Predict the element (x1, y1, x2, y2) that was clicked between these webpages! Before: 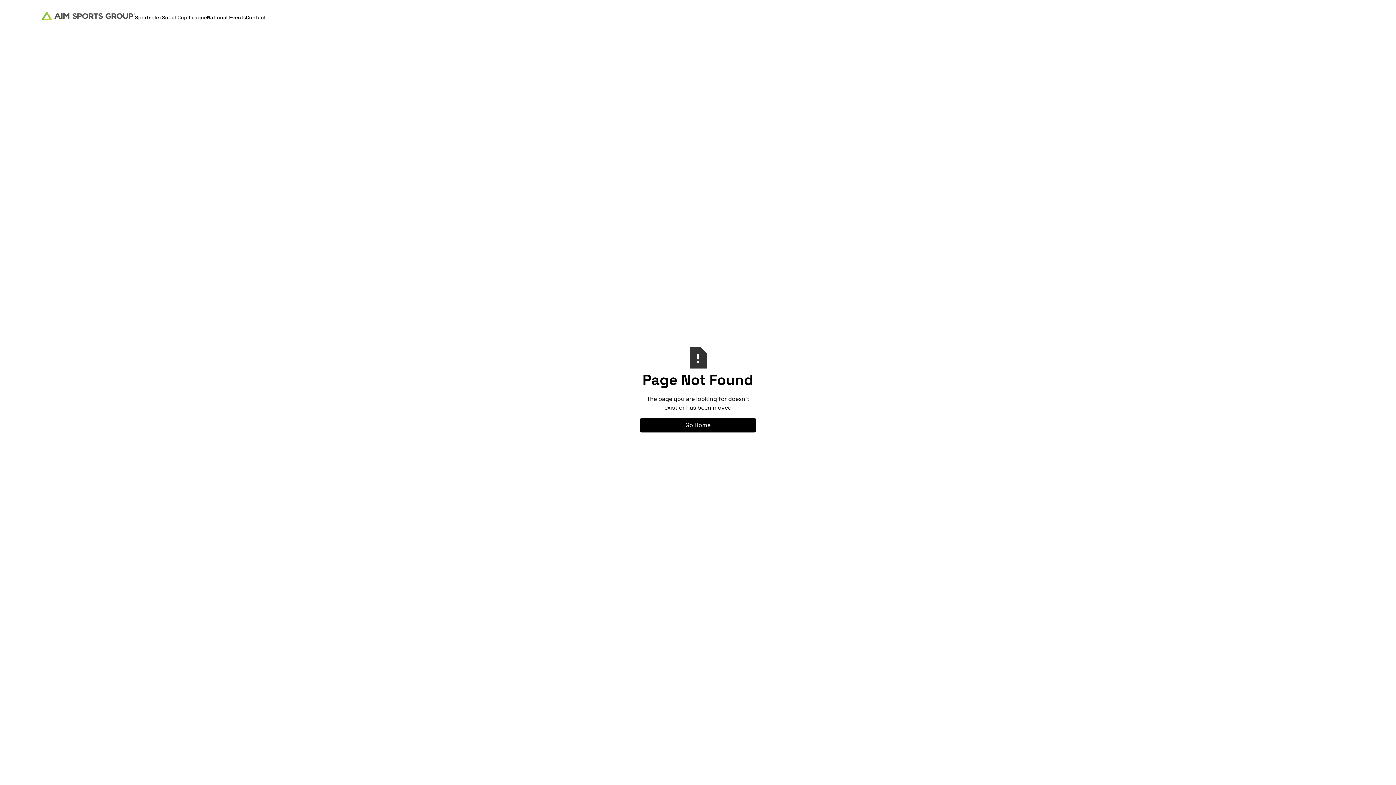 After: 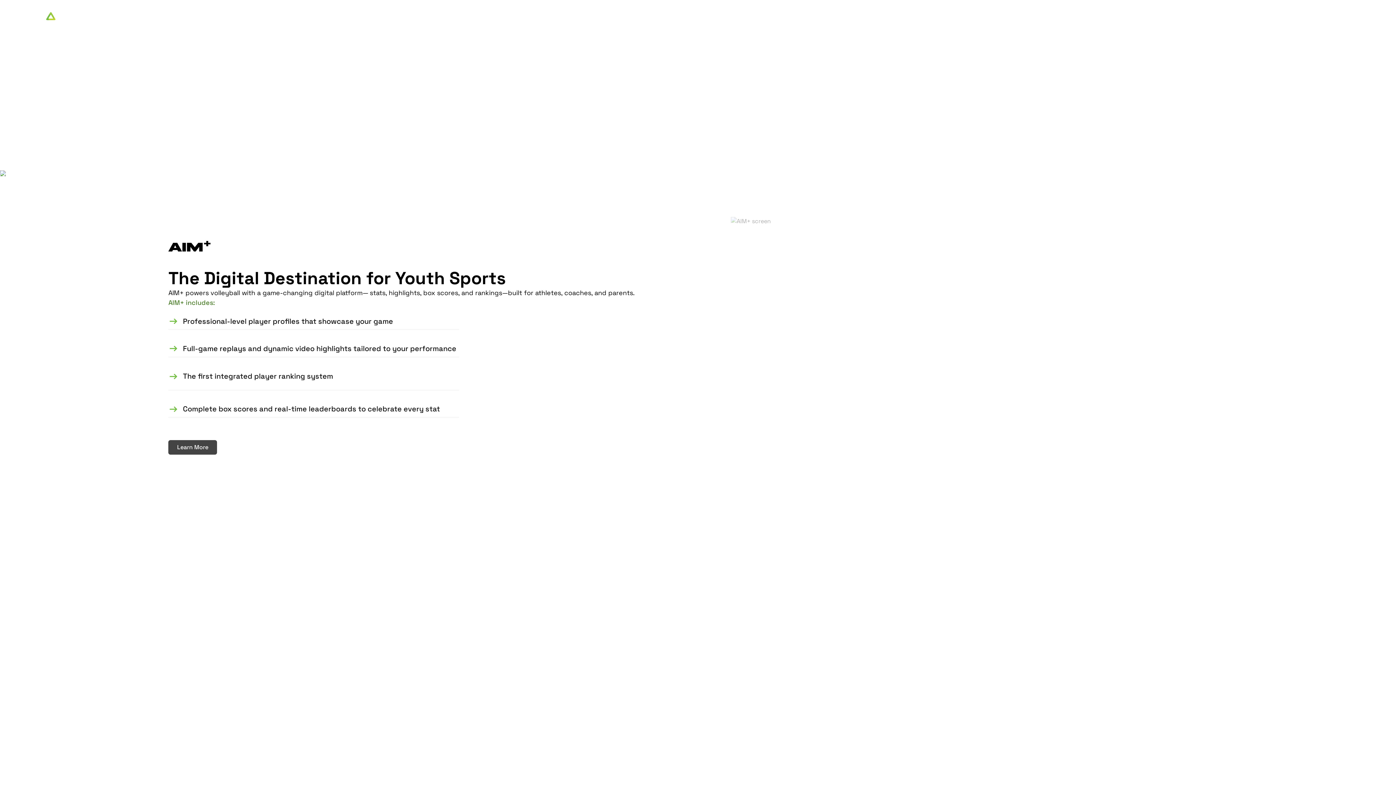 Action: bbox: (41, 11, 134, 23) label: home